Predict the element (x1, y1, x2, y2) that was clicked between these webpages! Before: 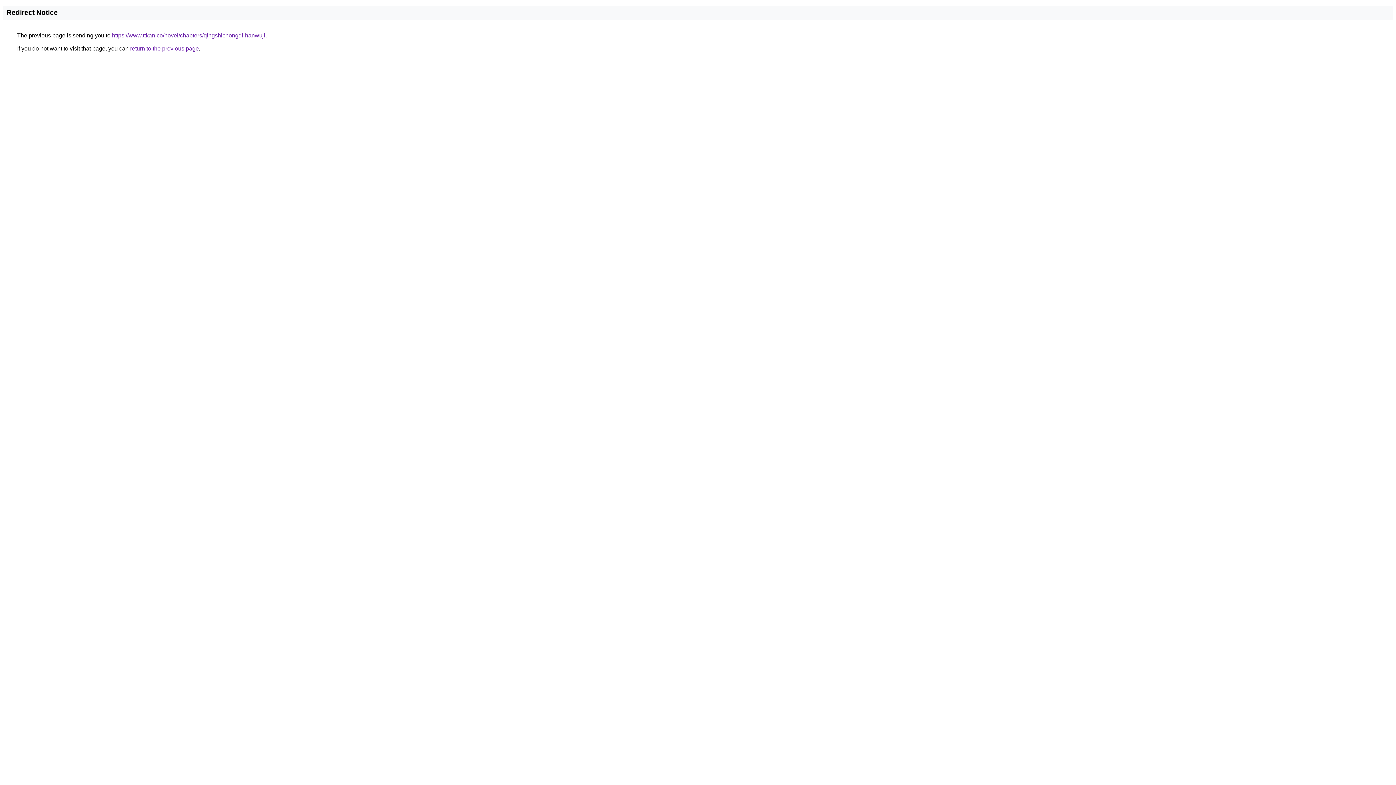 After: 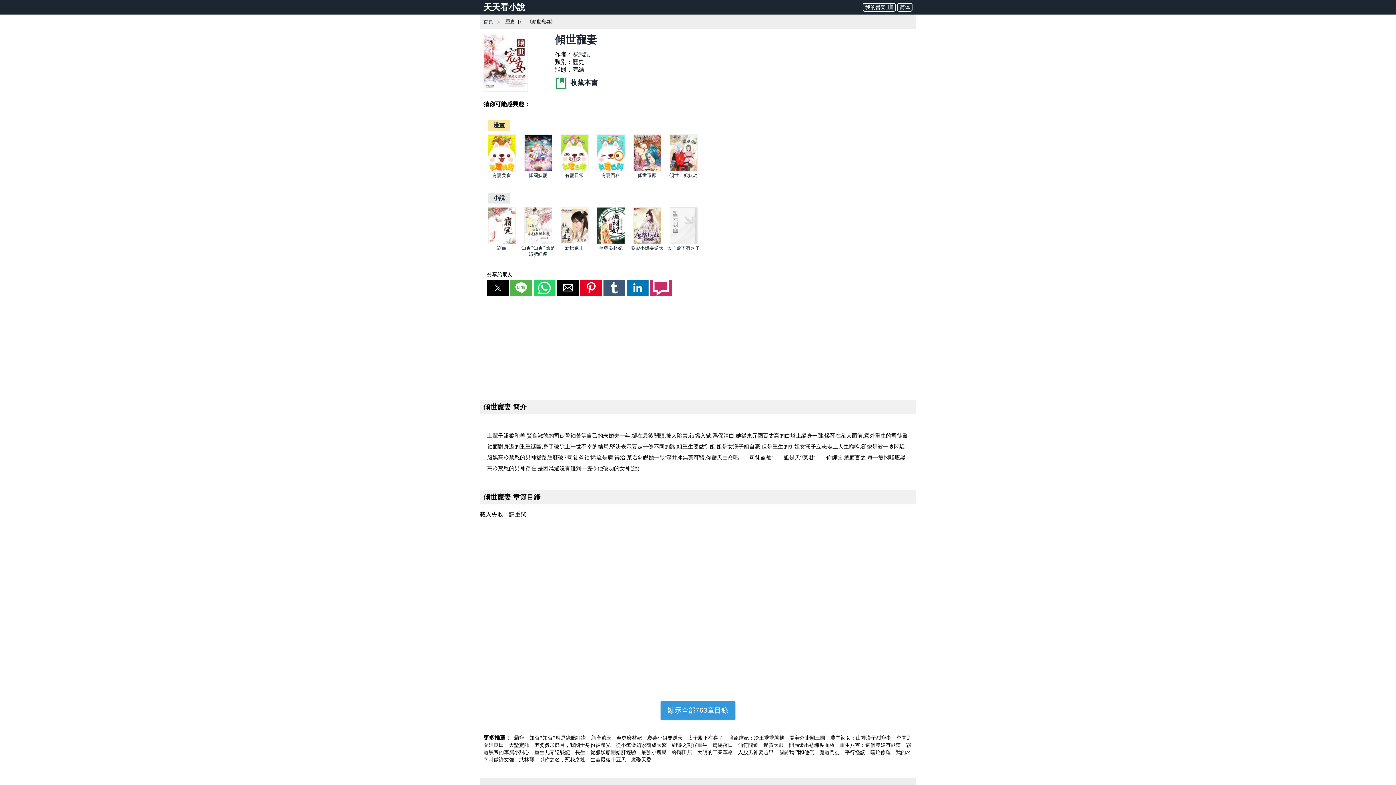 Action: label: https://www.ttkan.co/novel/chapters/qingshichongqi-hanwuji bbox: (112, 32, 265, 38)